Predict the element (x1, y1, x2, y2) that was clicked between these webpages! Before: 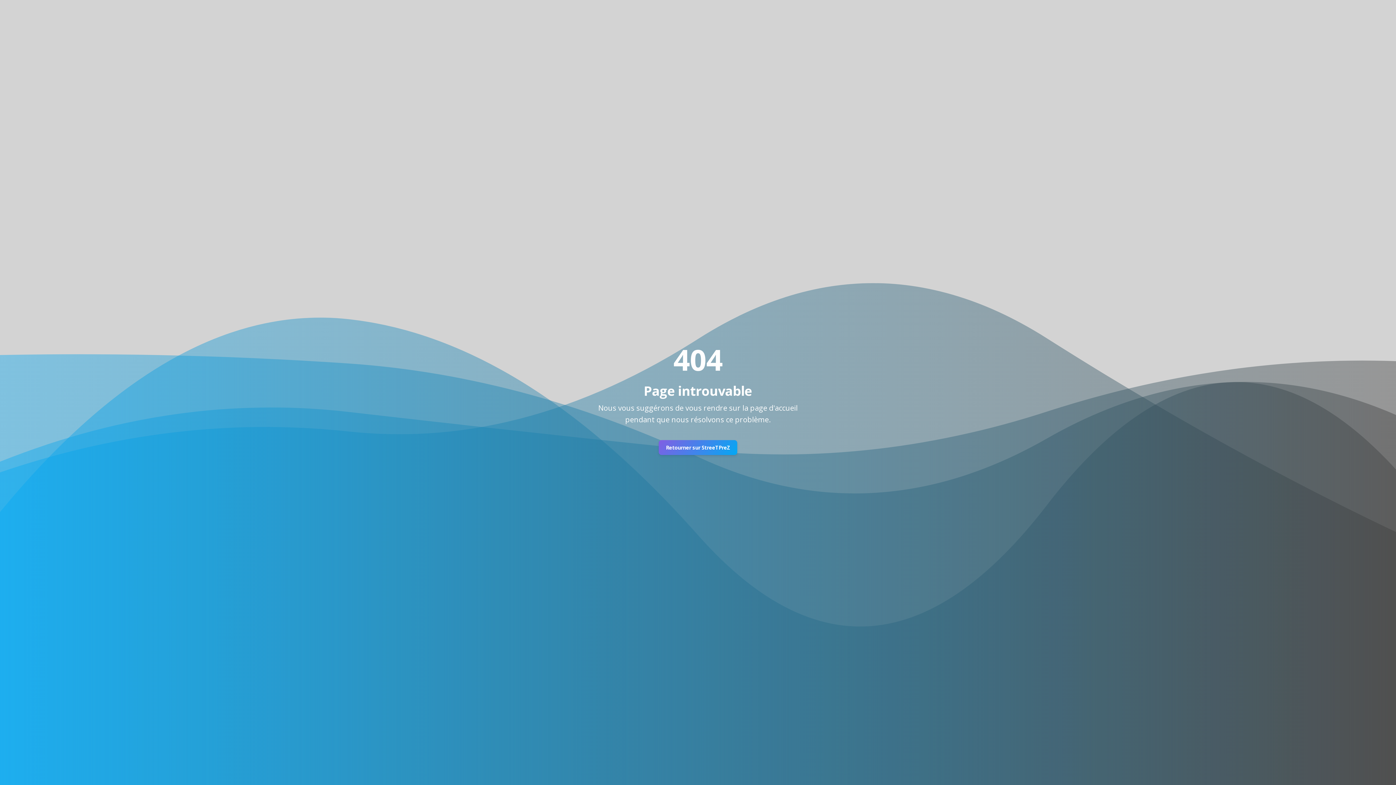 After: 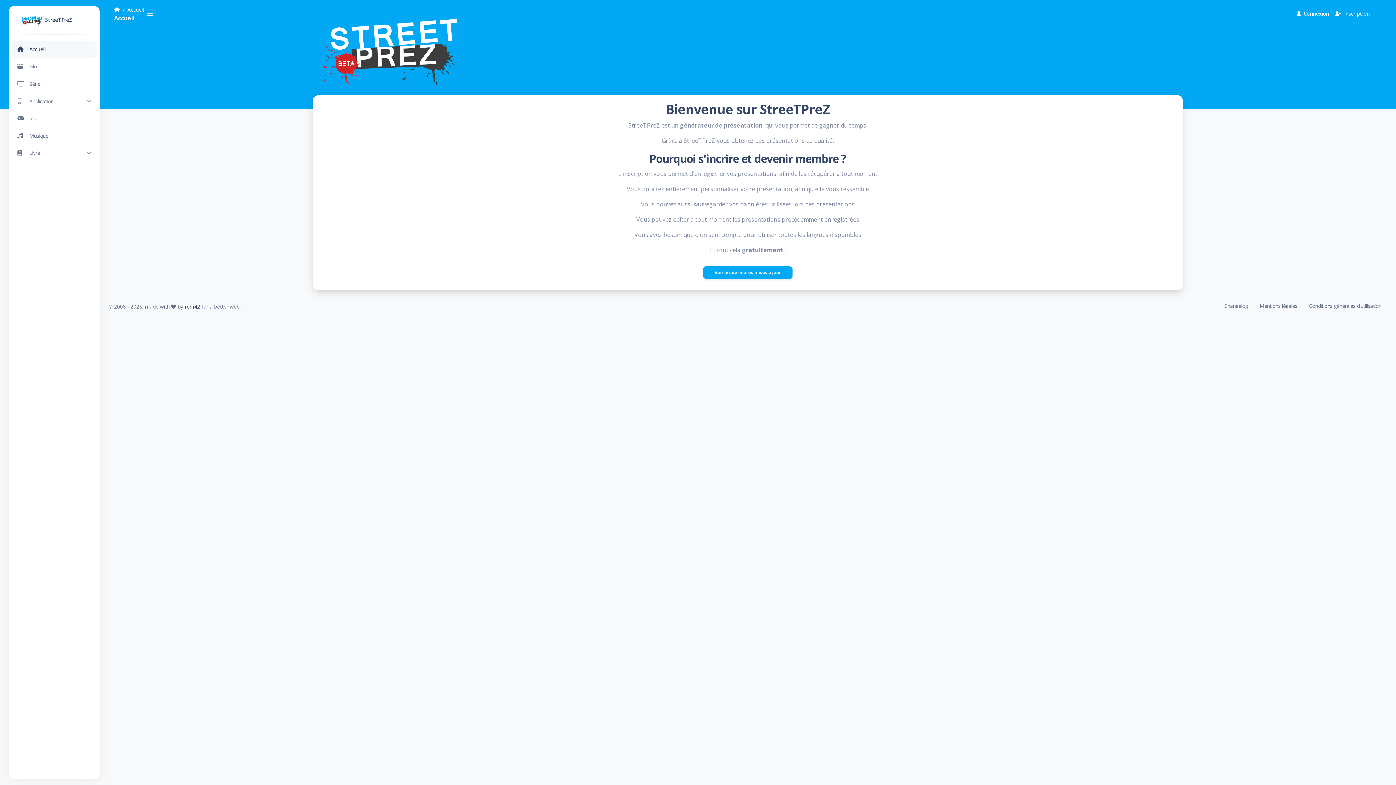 Action: bbox: (658, 440, 737, 455) label: Retourner sur StreeTPreZ